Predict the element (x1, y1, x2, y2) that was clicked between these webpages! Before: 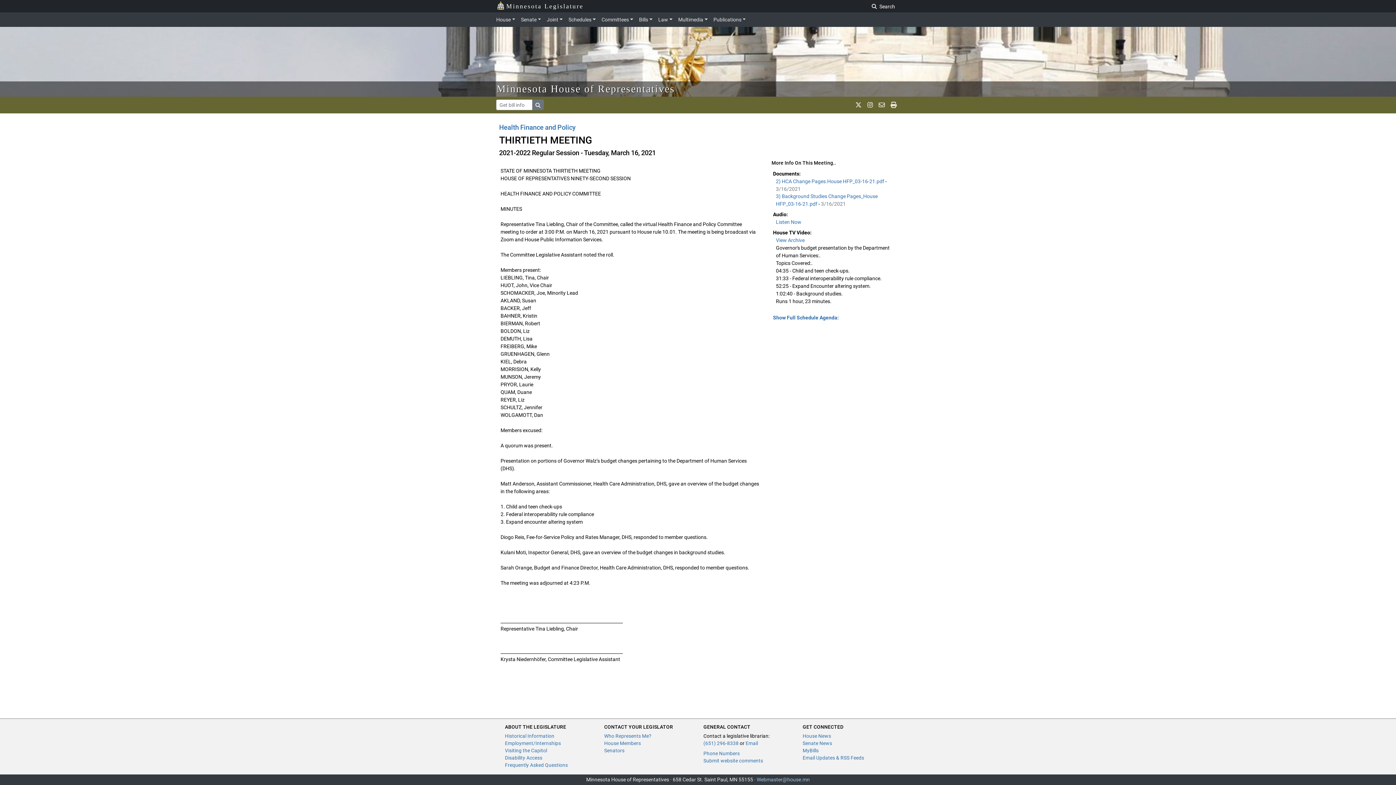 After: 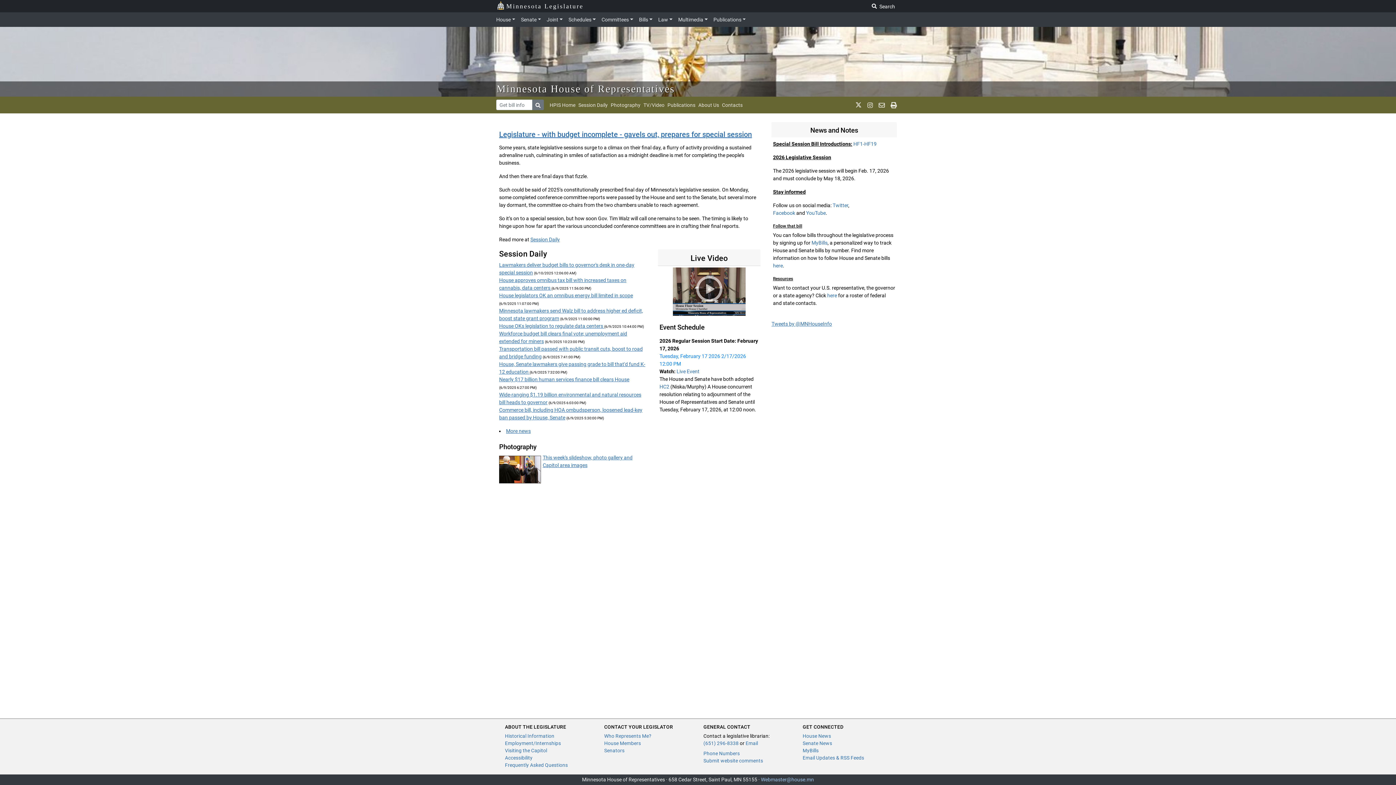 Action: label: House News bbox: (802, 733, 831, 739)